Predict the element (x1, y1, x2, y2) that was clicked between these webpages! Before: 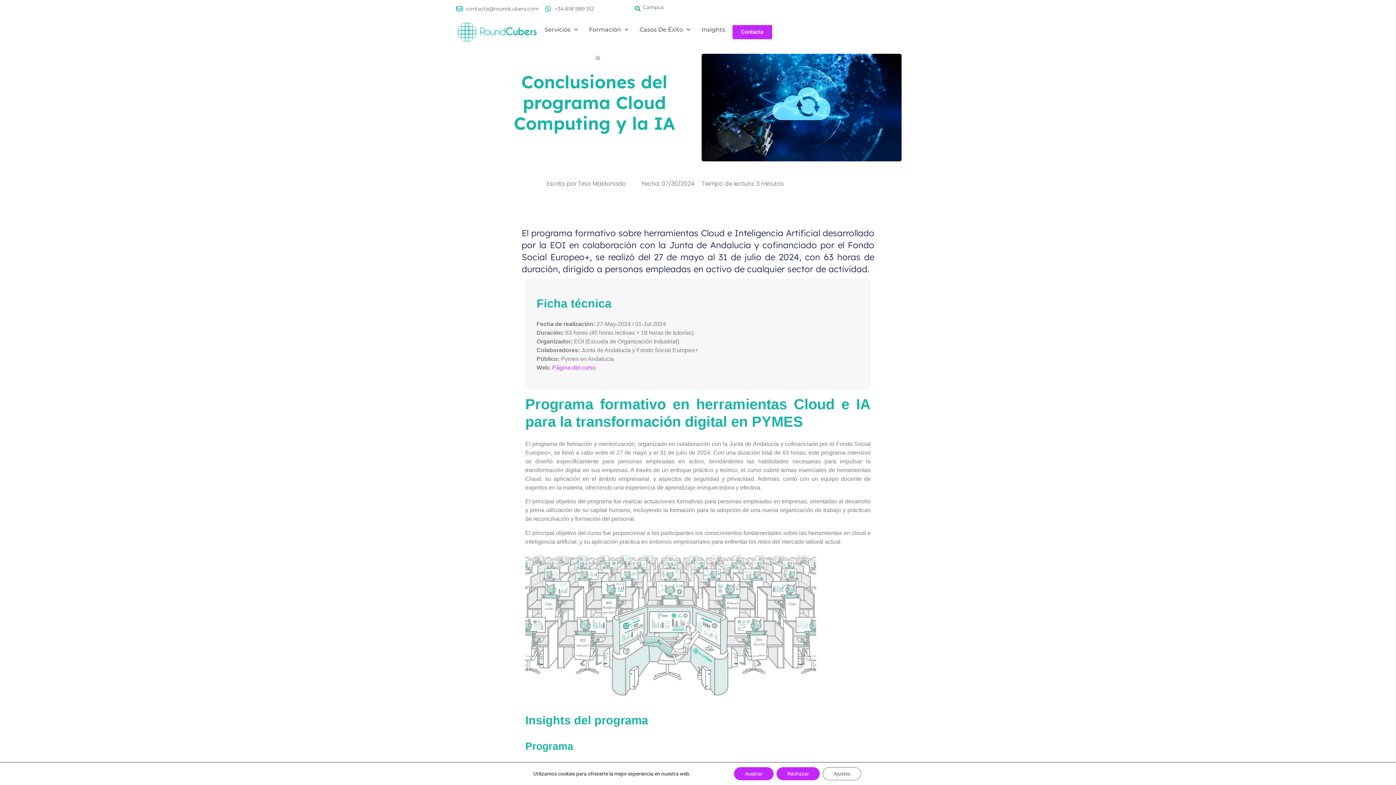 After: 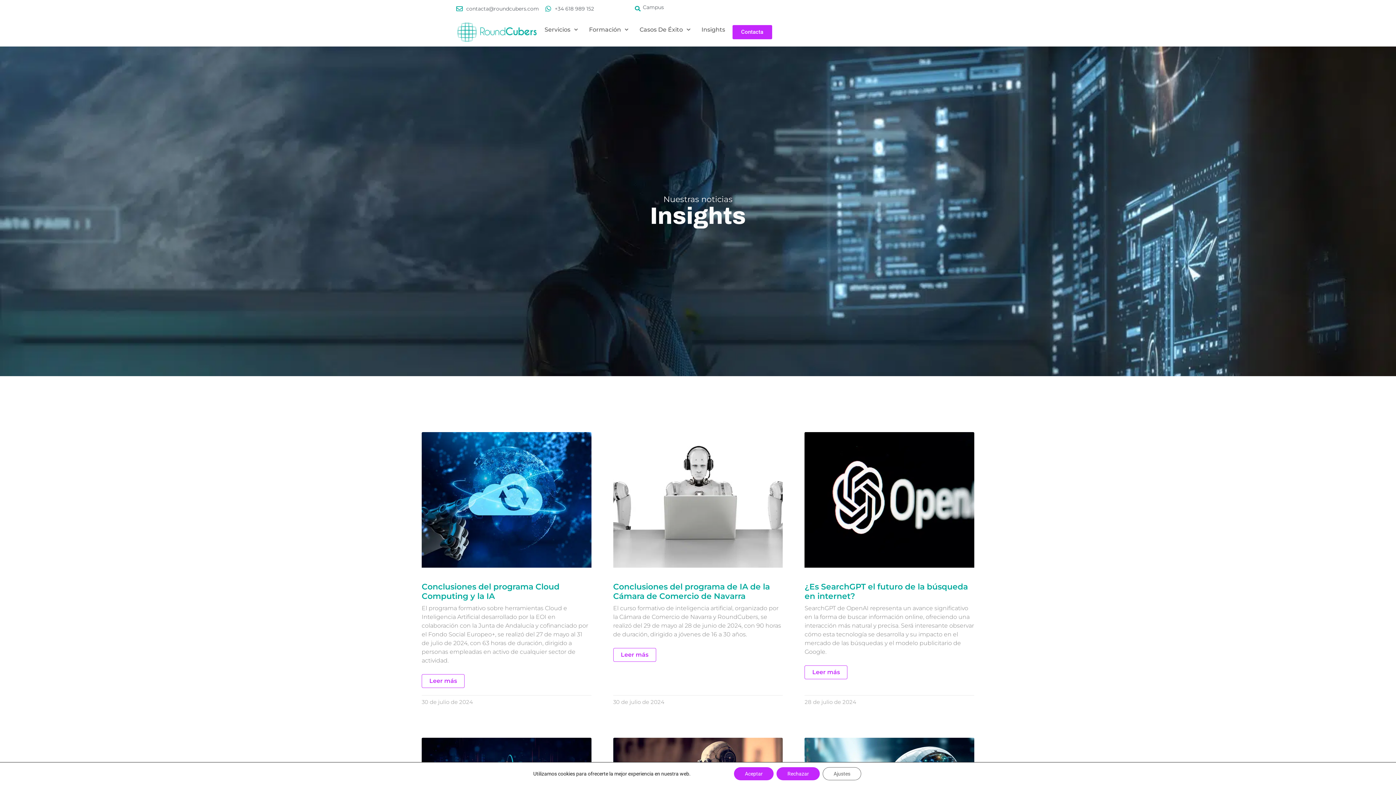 Action: bbox: (595, 53, 600, 62) label: IA